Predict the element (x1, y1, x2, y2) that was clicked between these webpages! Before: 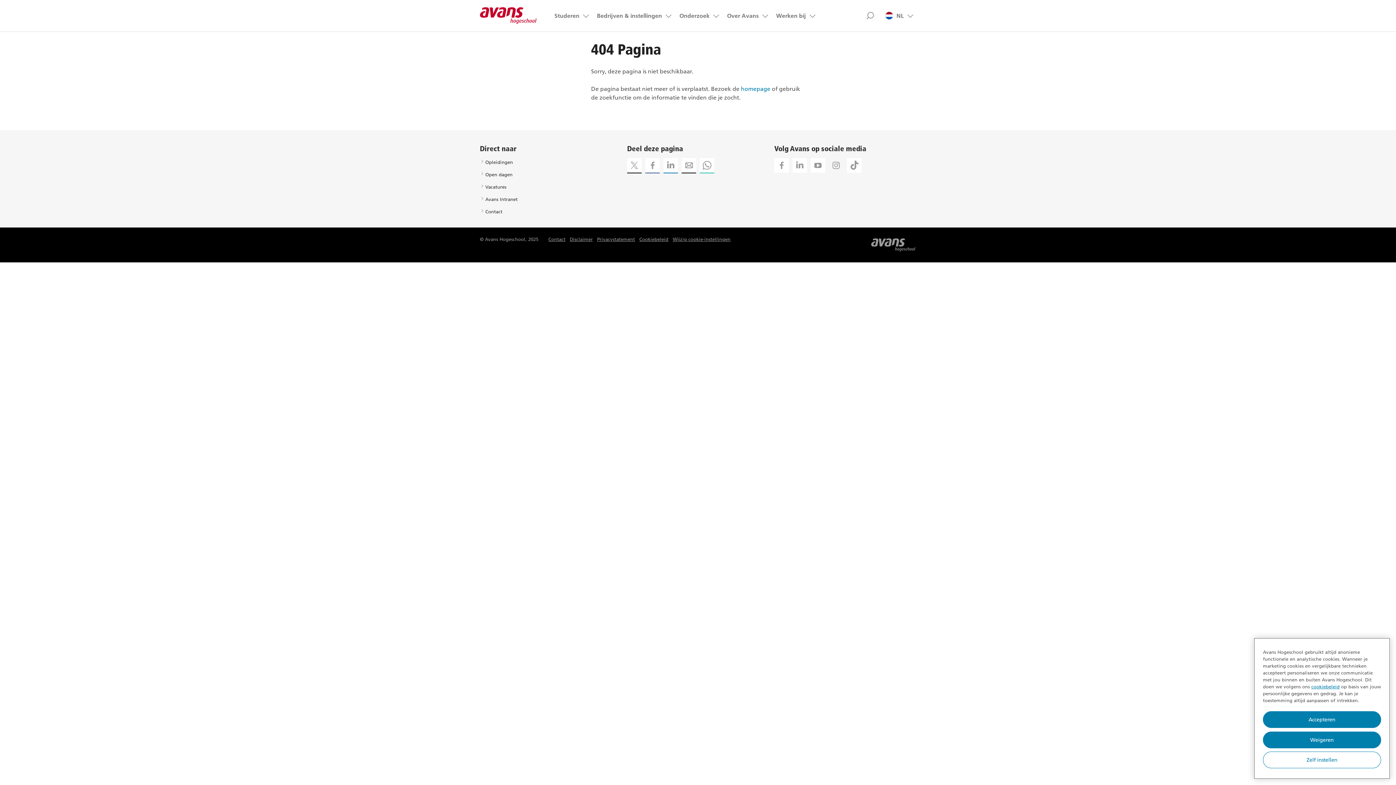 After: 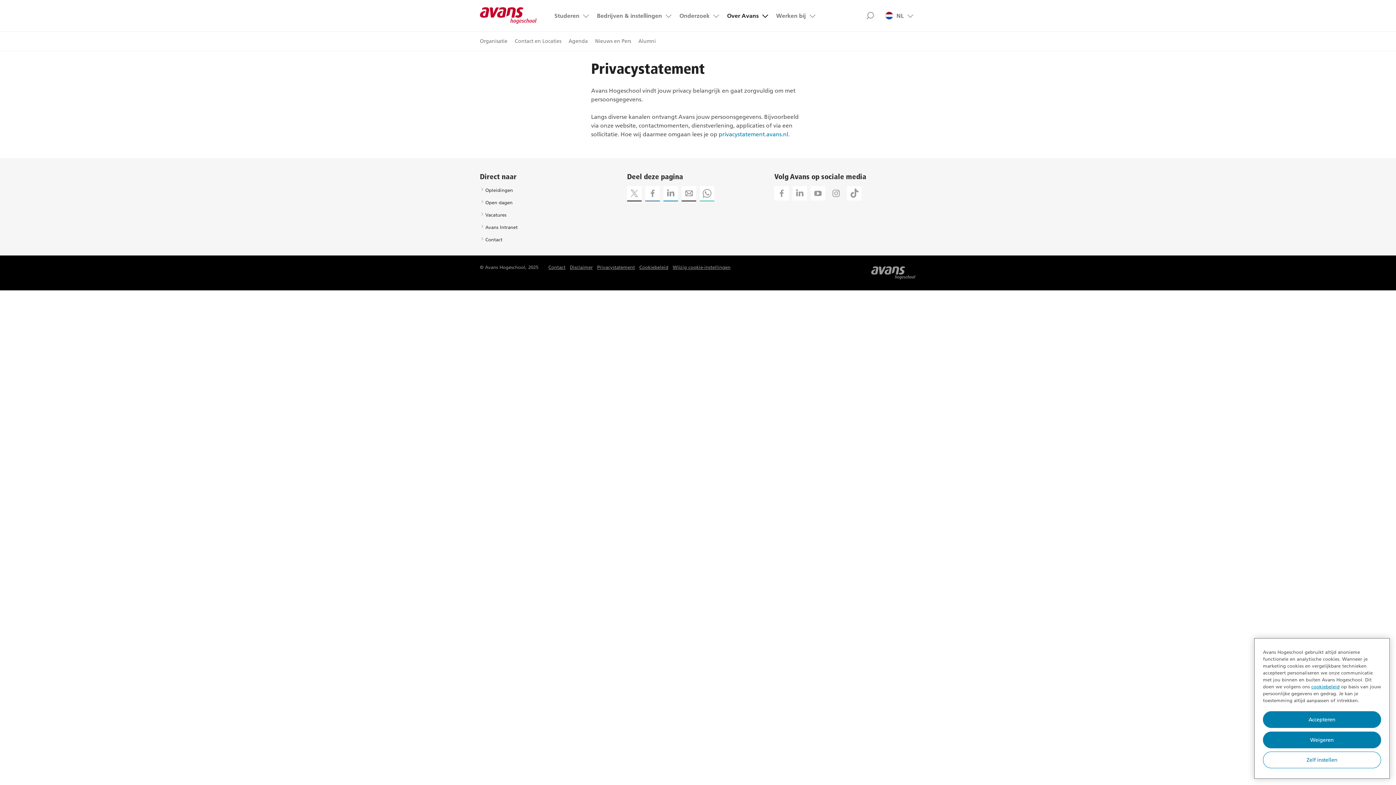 Action: bbox: (597, 236, 635, 242) label: Privacystatement